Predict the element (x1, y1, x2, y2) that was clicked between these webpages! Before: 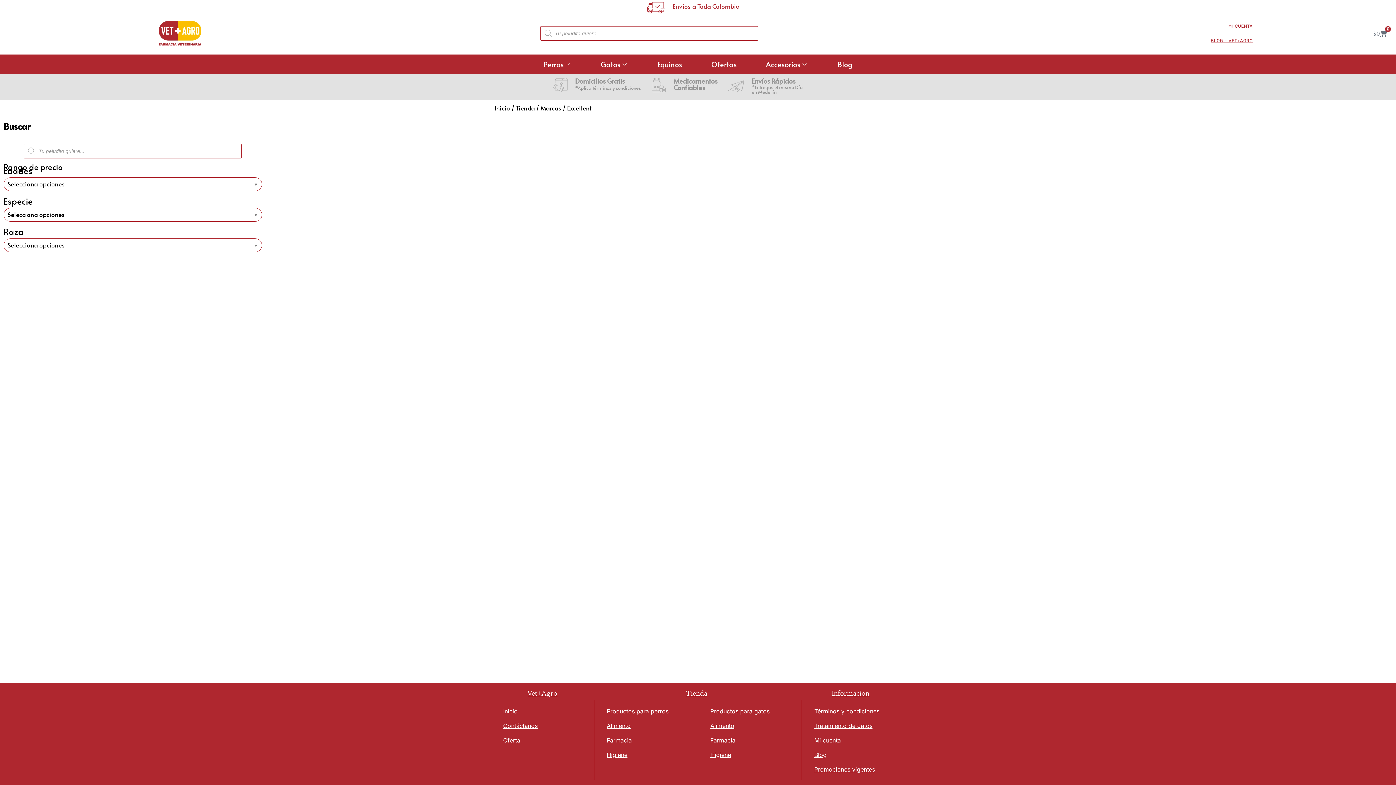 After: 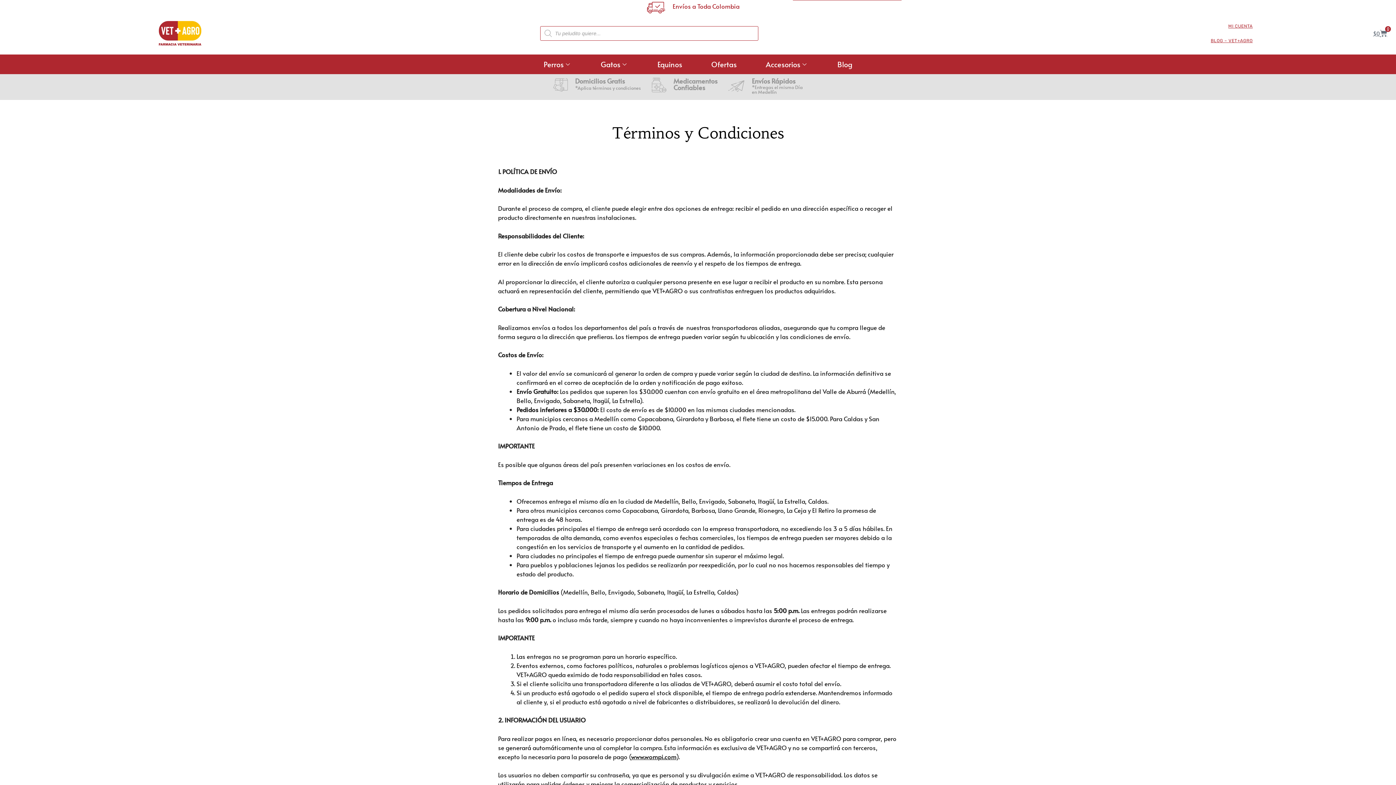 Action: bbox: (805, 704, 888, 718) label: Términos y condiciones